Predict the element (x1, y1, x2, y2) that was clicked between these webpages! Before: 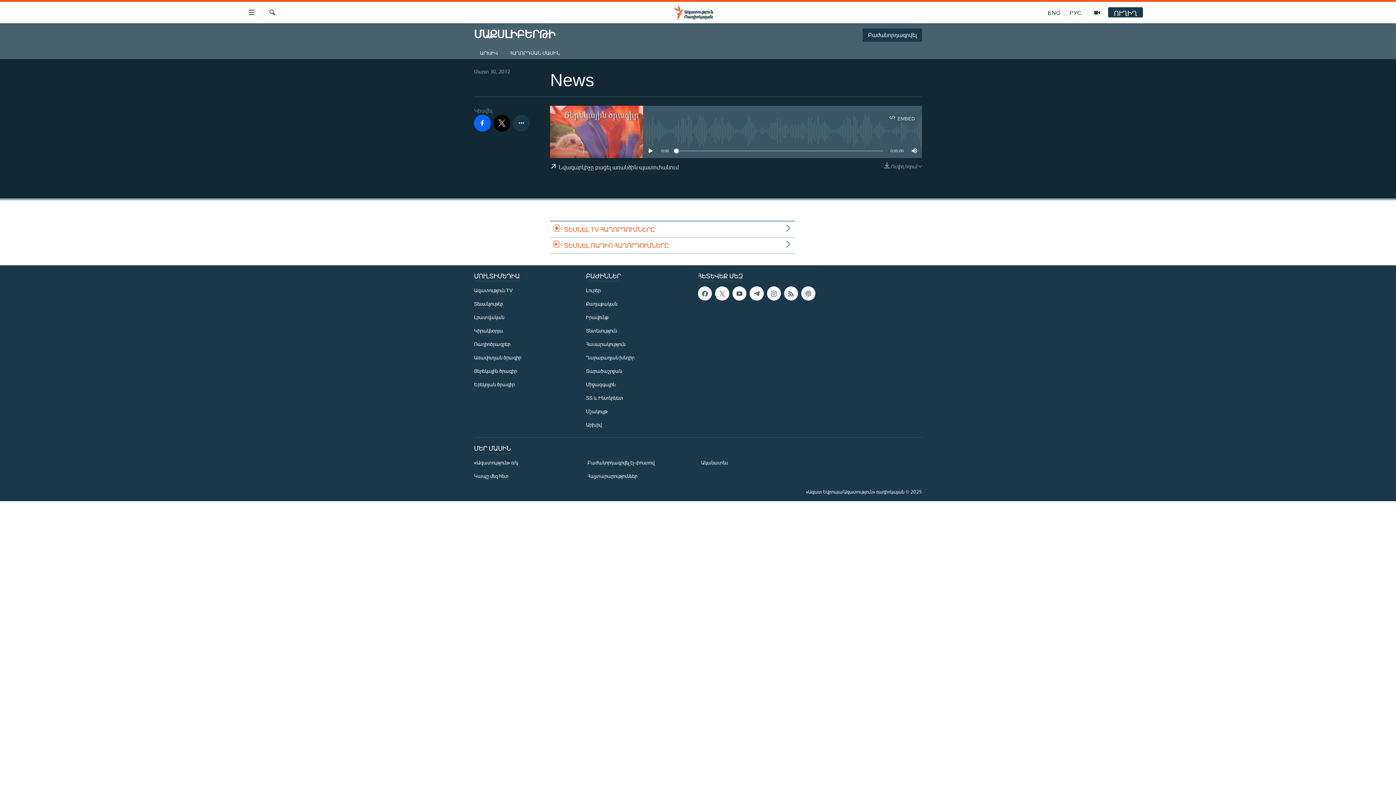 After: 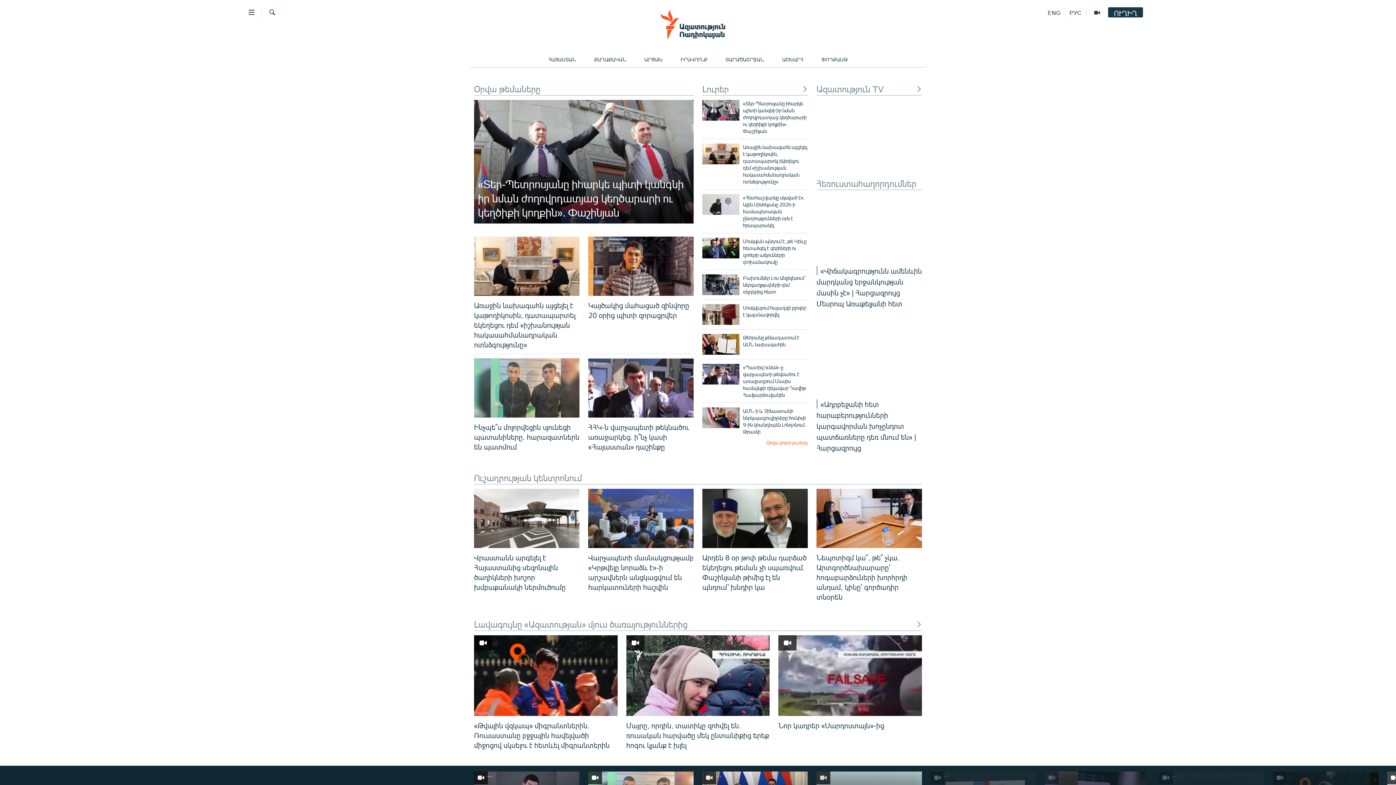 Action: bbox: (661, 5, 734, 19)